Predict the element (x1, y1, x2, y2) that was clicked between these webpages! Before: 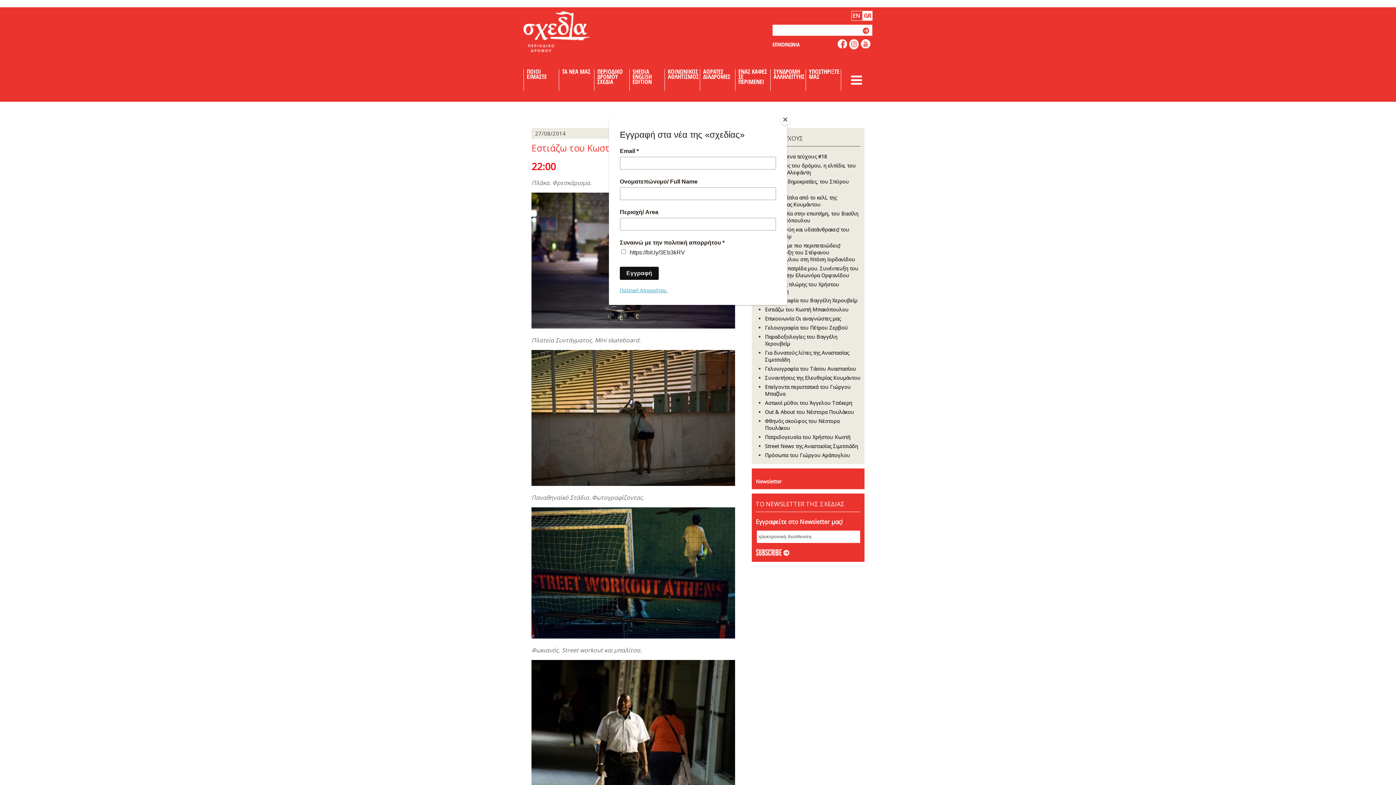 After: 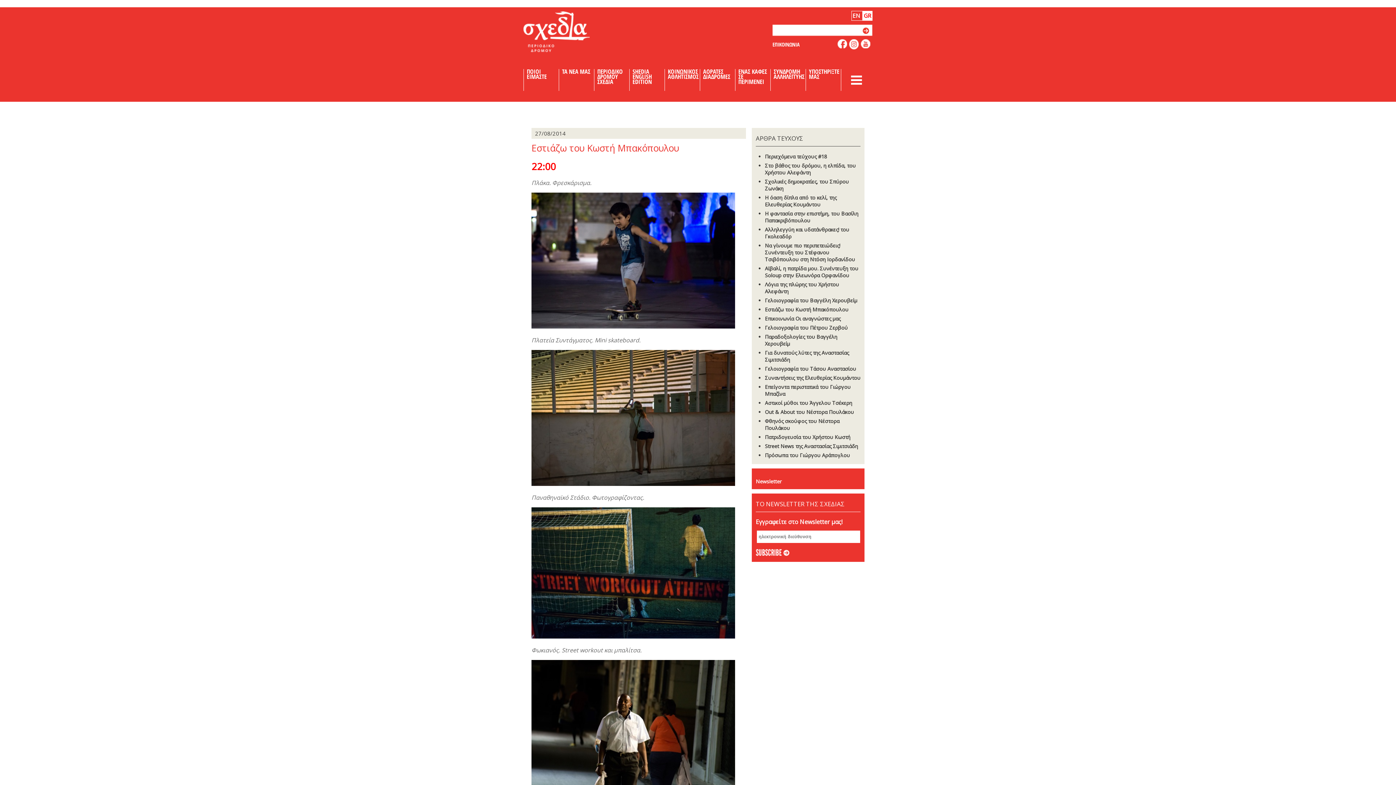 Action: label: Close bbox: (780, 114, 790, 125)